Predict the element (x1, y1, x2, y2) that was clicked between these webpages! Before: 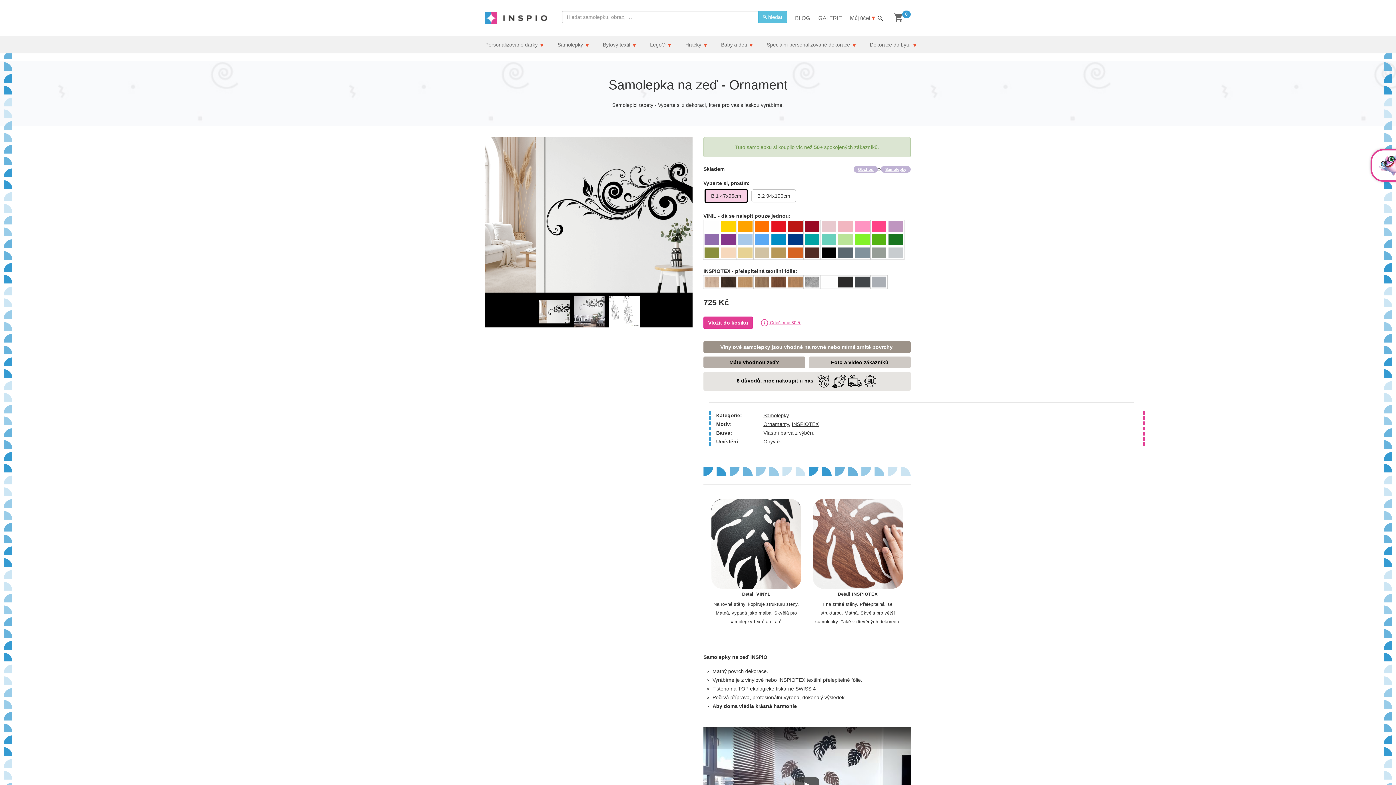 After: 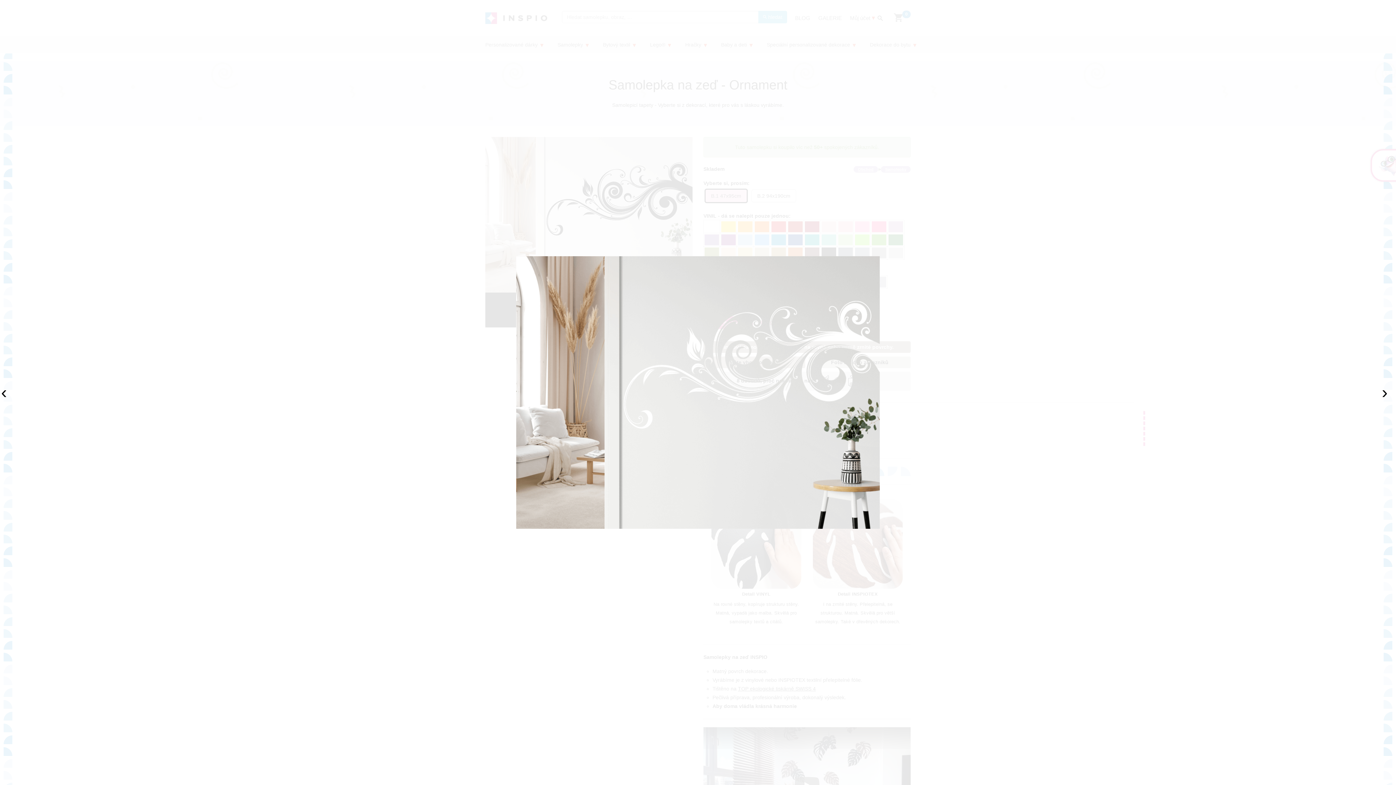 Action: bbox: (485, 211, 692, 217)